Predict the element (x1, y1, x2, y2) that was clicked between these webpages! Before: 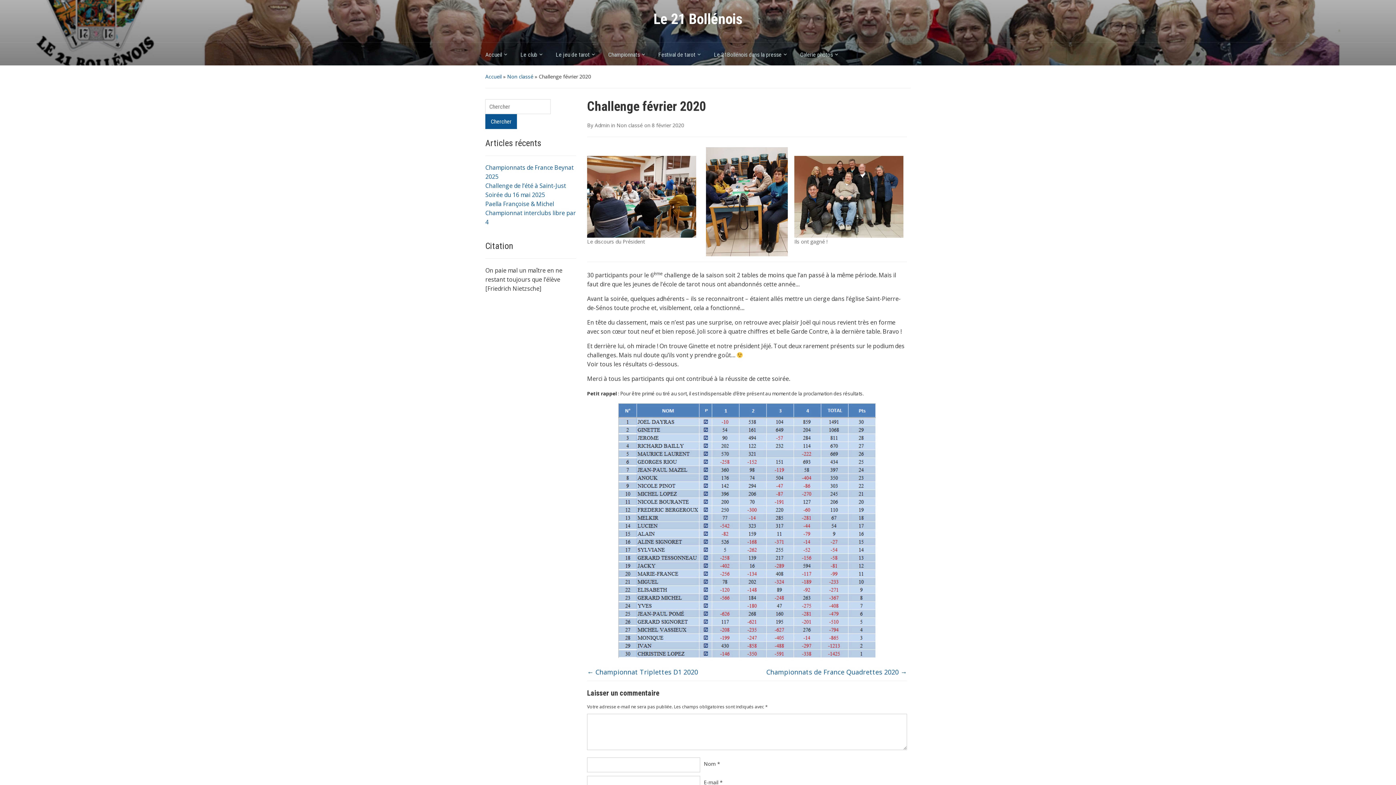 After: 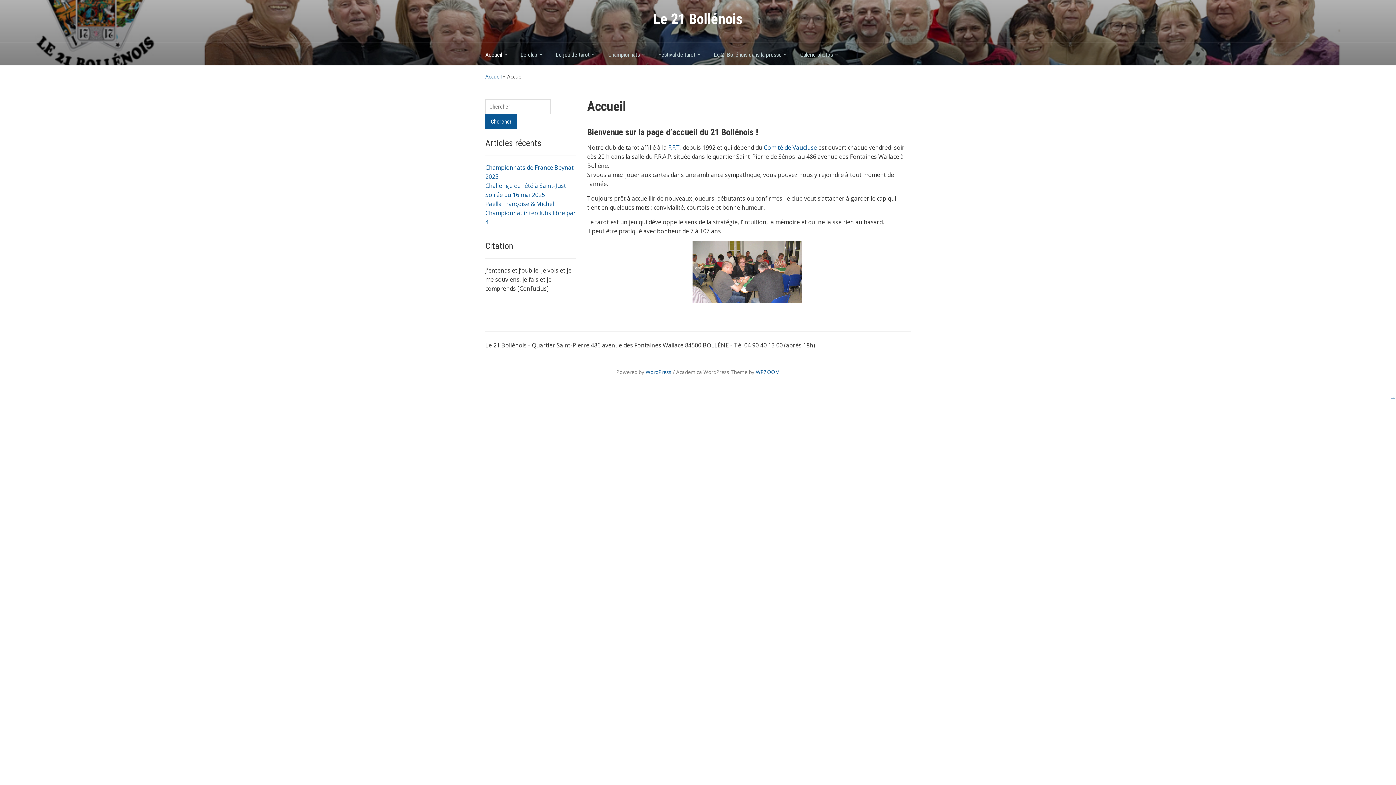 Action: bbox: (485, 48, 520, 65) label: Accueil